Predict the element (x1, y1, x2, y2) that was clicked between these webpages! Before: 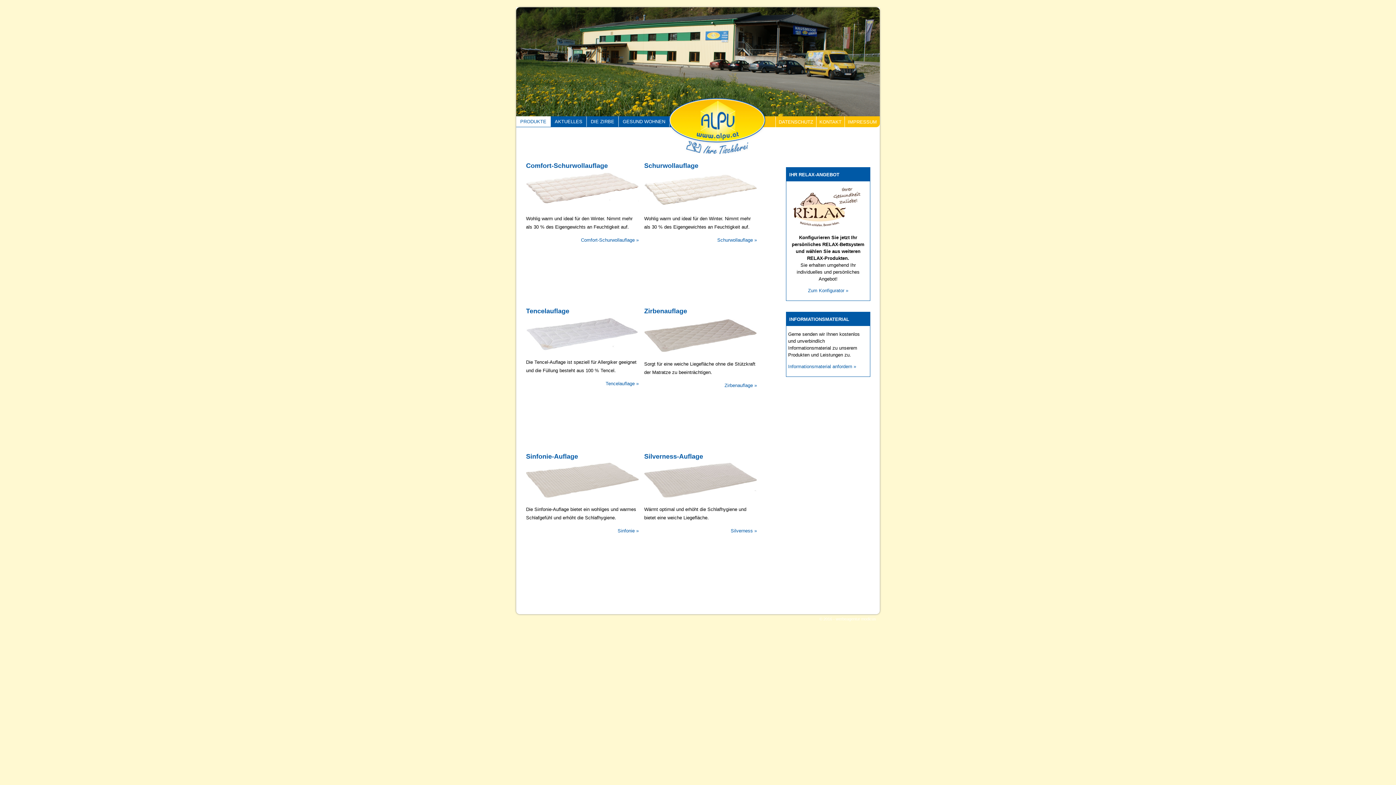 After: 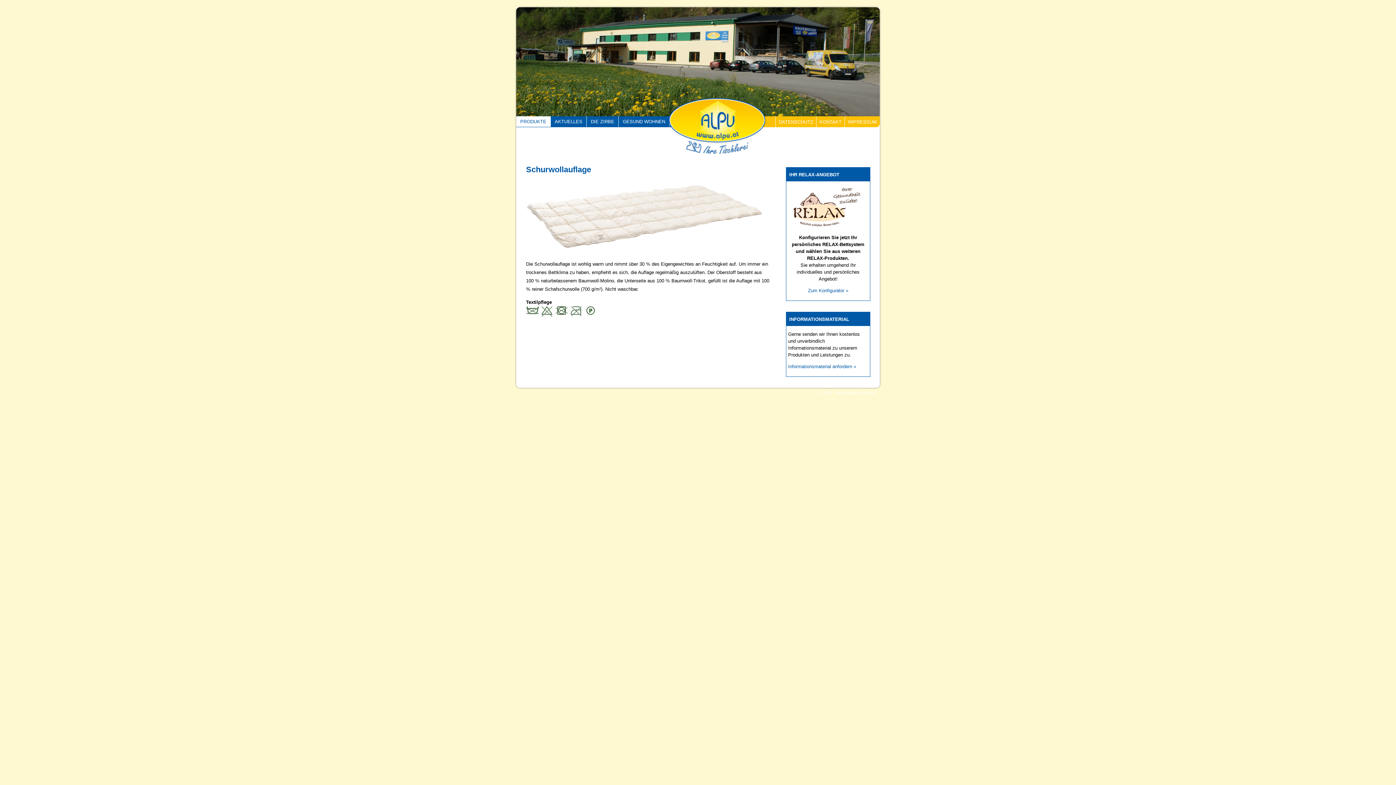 Action: label: Schurwollauflage bbox: (717, 237, 757, 242)